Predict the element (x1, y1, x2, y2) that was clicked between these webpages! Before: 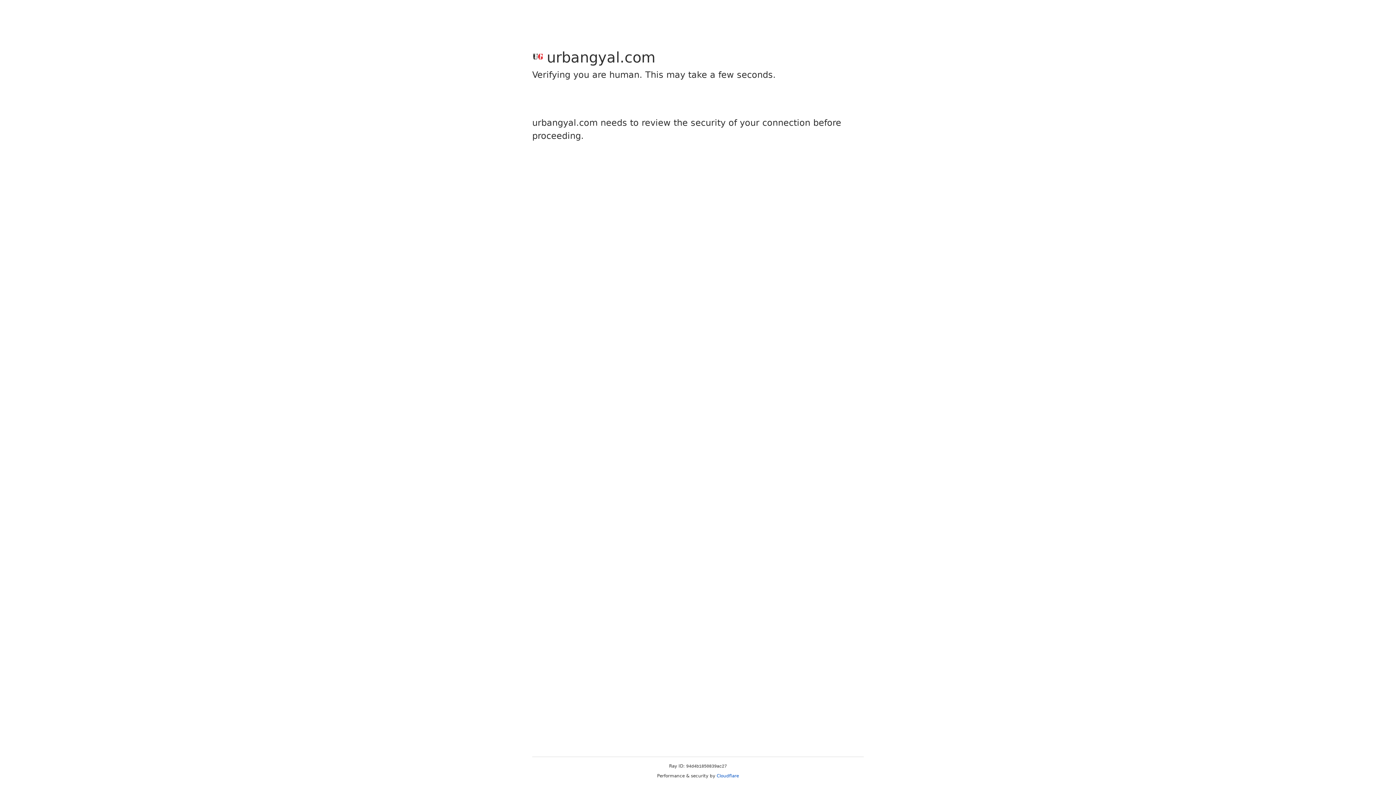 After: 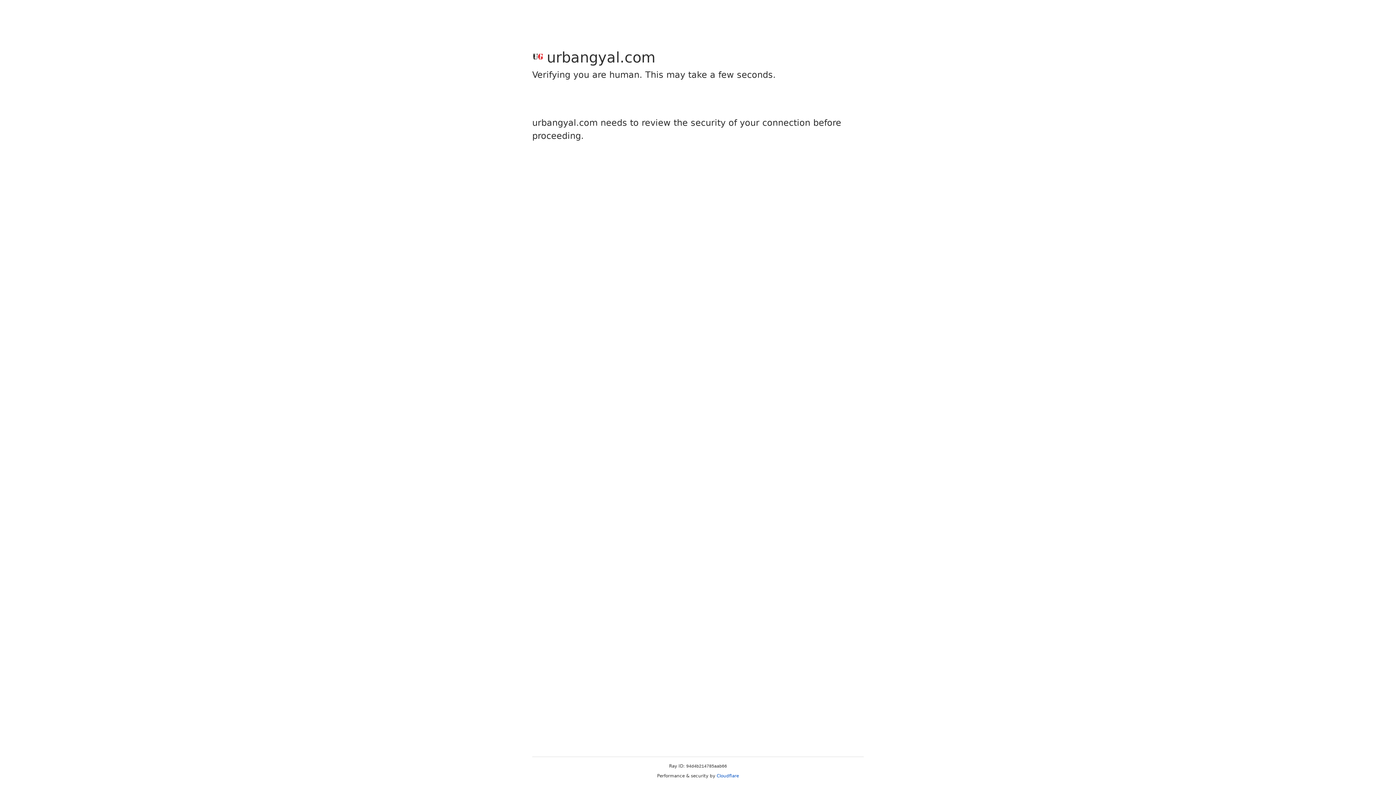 Action: bbox: (716, 773, 739, 778) label: Cloudflare